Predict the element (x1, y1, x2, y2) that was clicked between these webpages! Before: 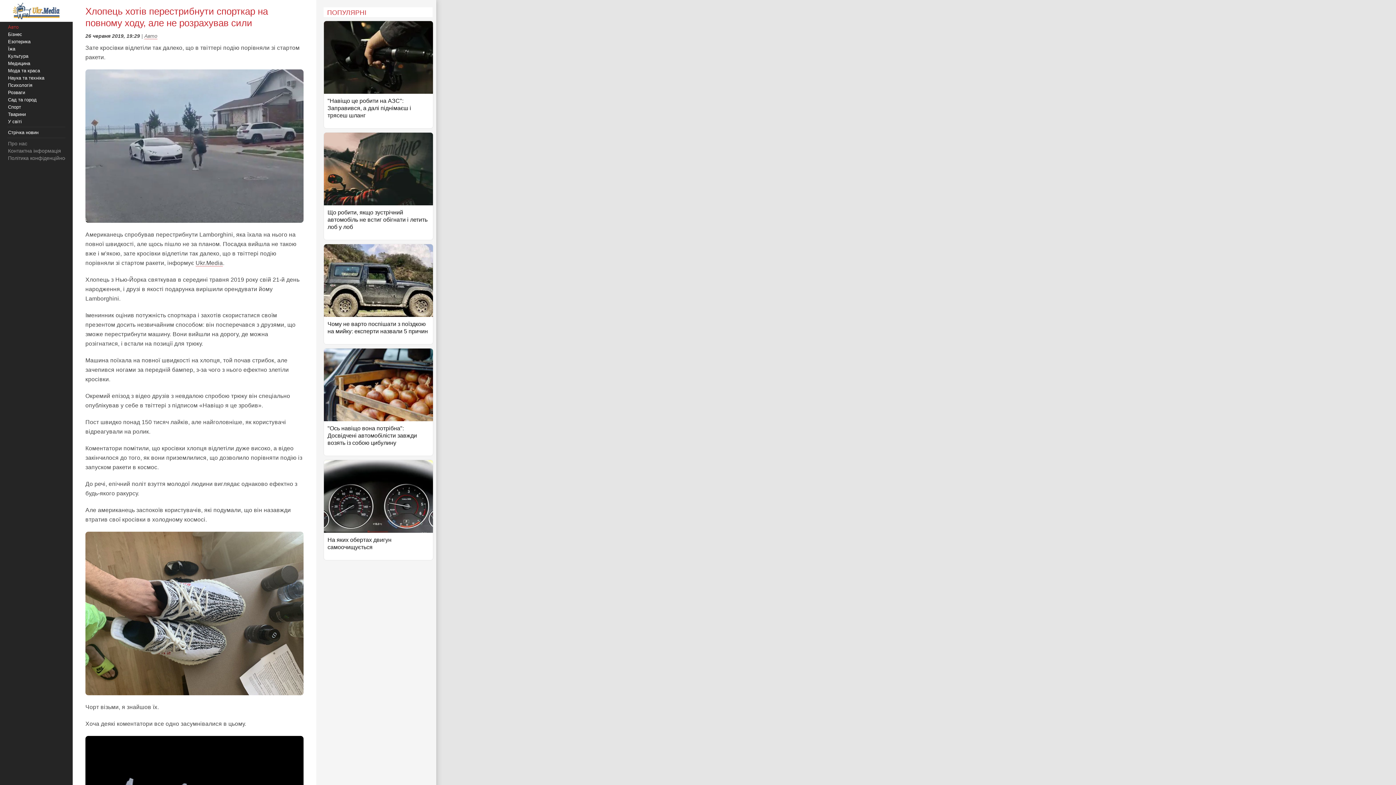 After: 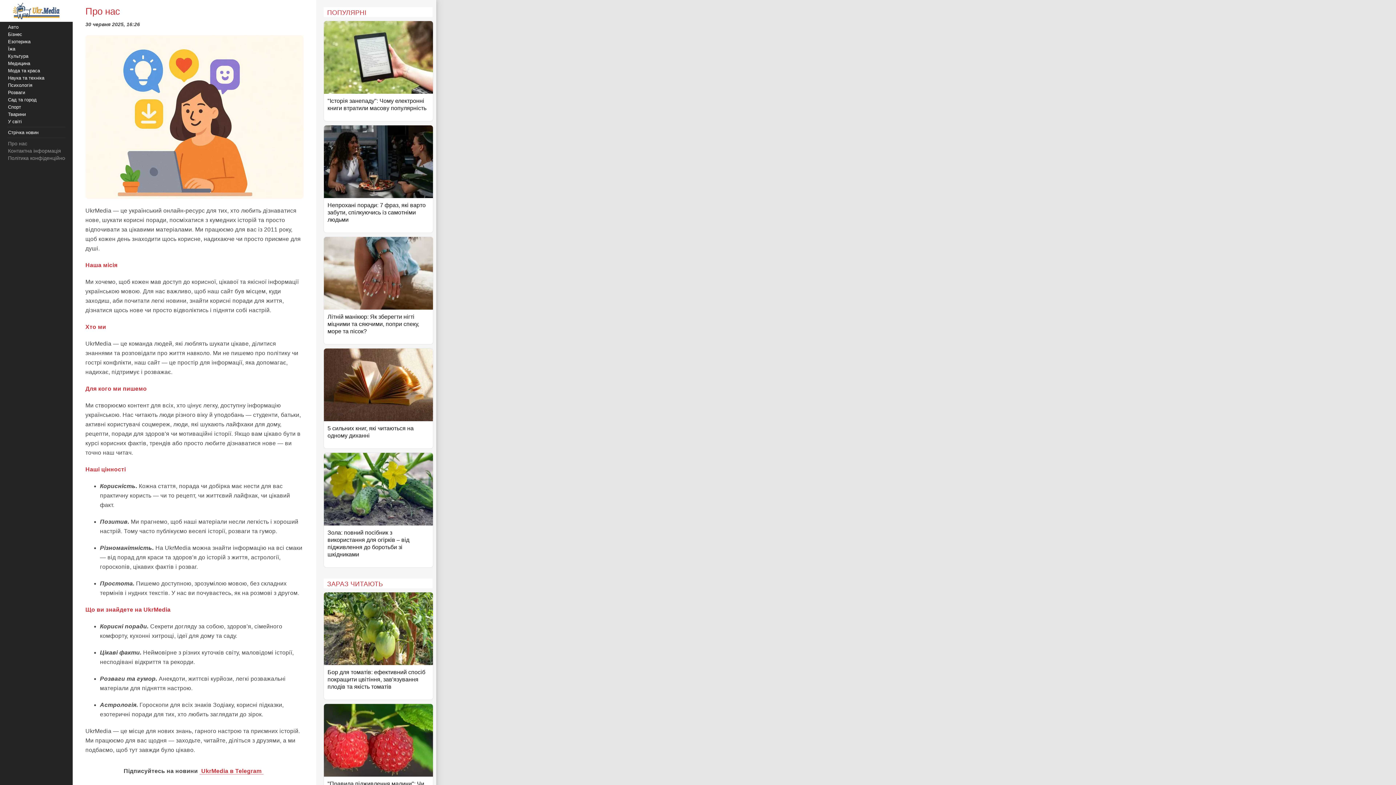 Action: bbox: (8, 140, 27, 146) label: Про нас